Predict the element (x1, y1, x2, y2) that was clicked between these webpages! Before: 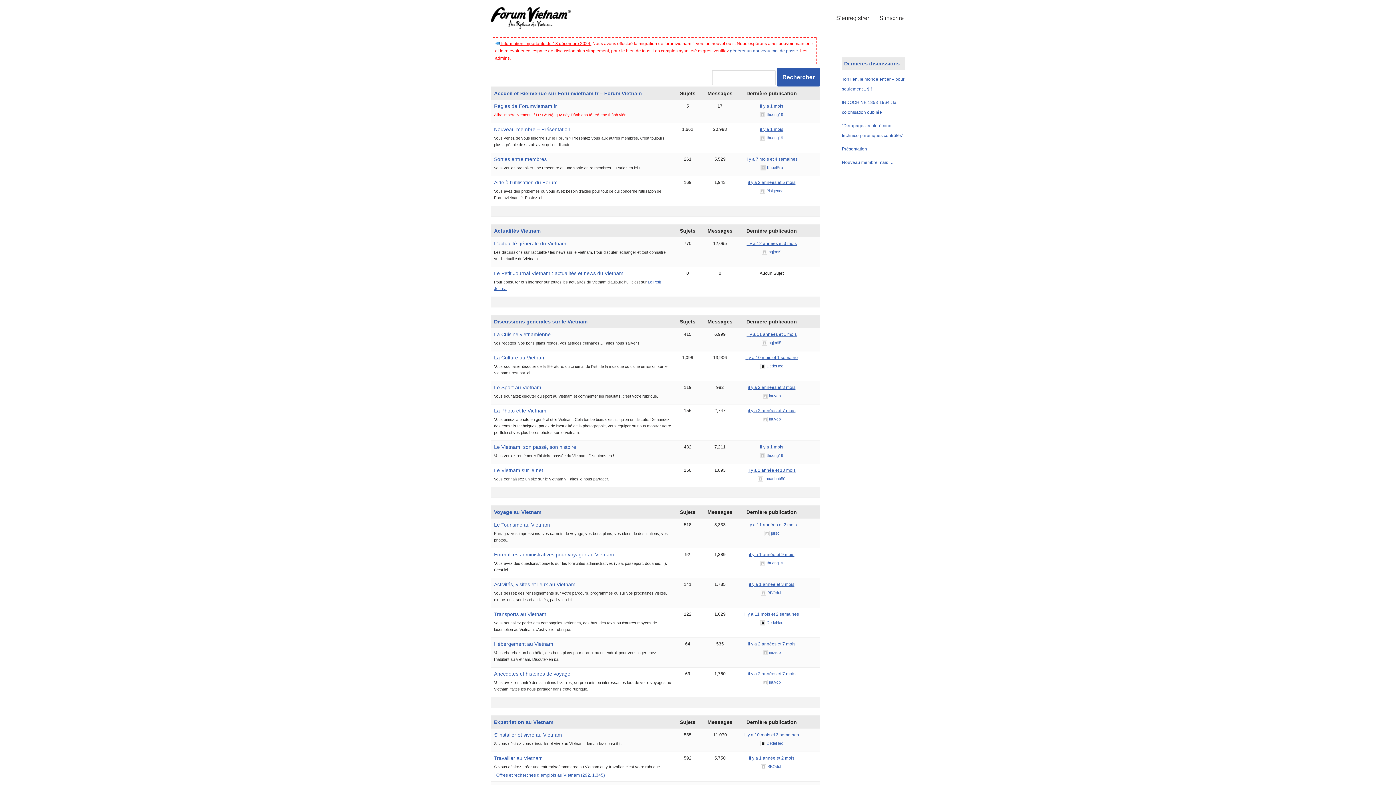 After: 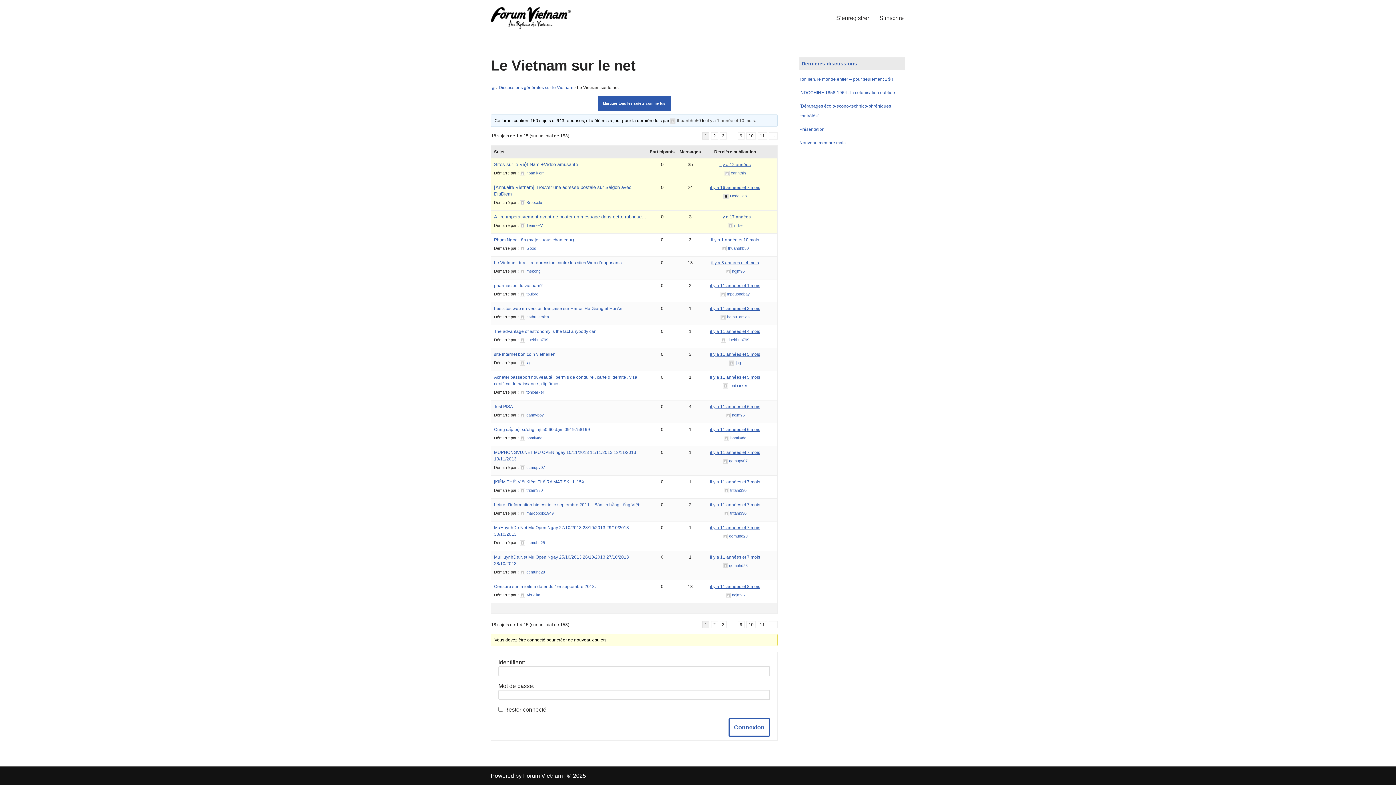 Action: label: Le Vietnam sur le net bbox: (494, 467, 543, 473)